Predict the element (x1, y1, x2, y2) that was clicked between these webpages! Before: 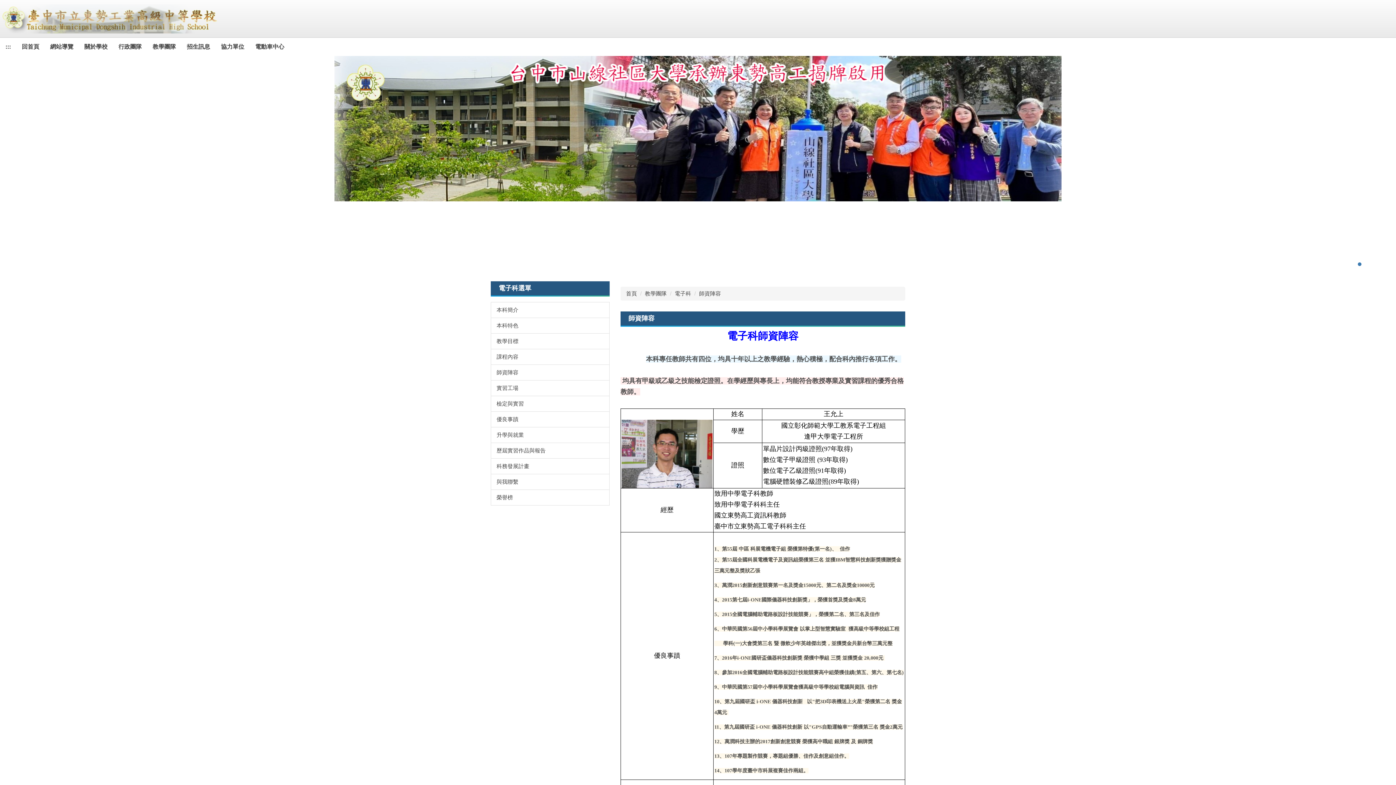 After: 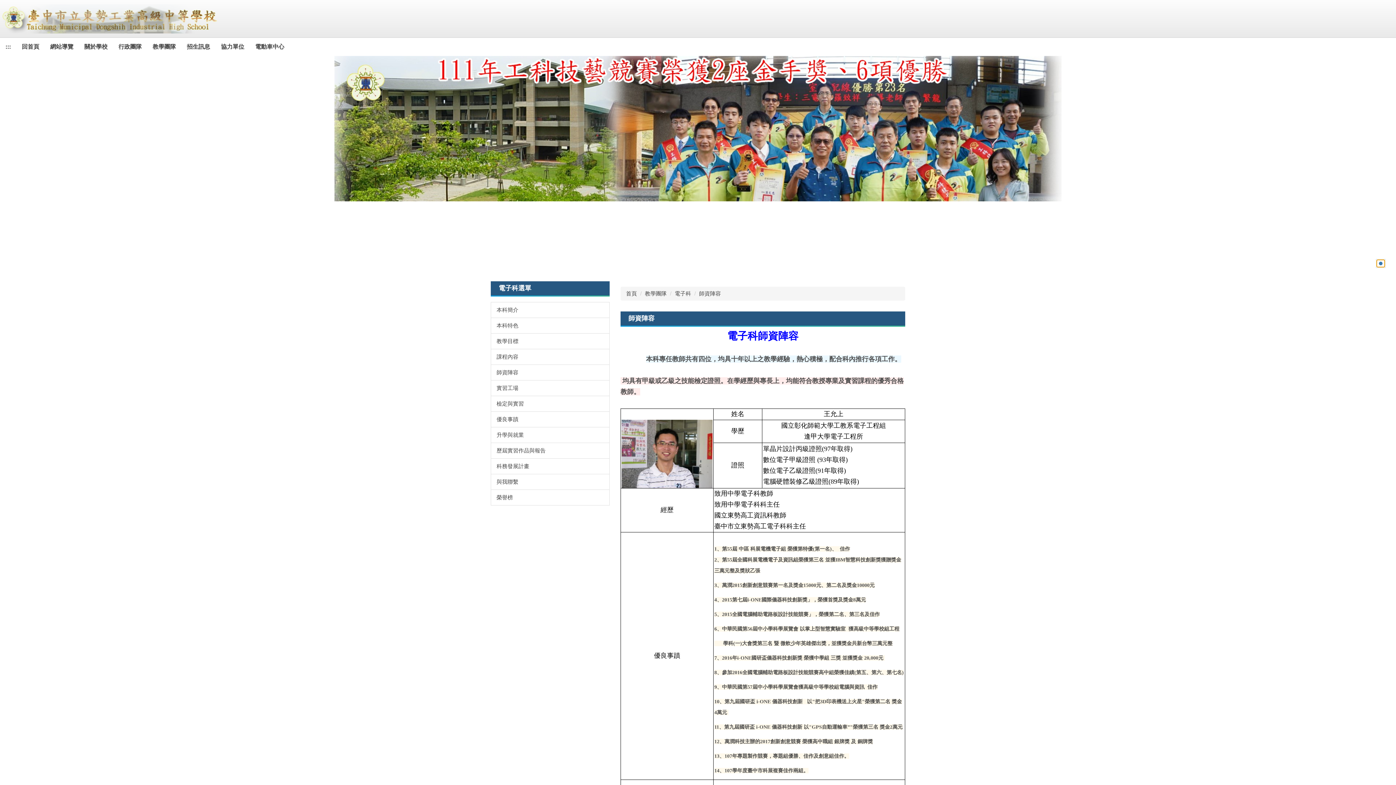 Action: bbox: (1378, 261, 1385, 267) label: 7